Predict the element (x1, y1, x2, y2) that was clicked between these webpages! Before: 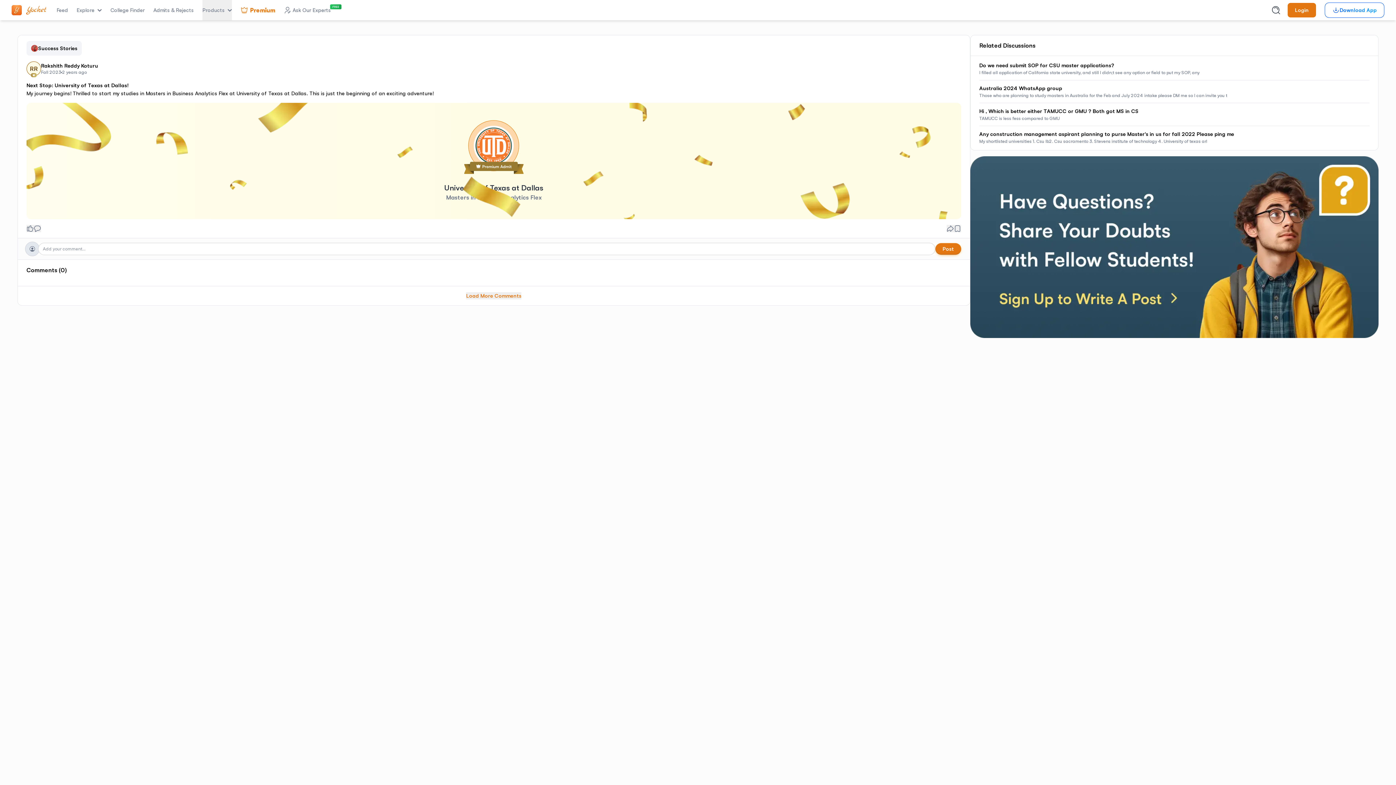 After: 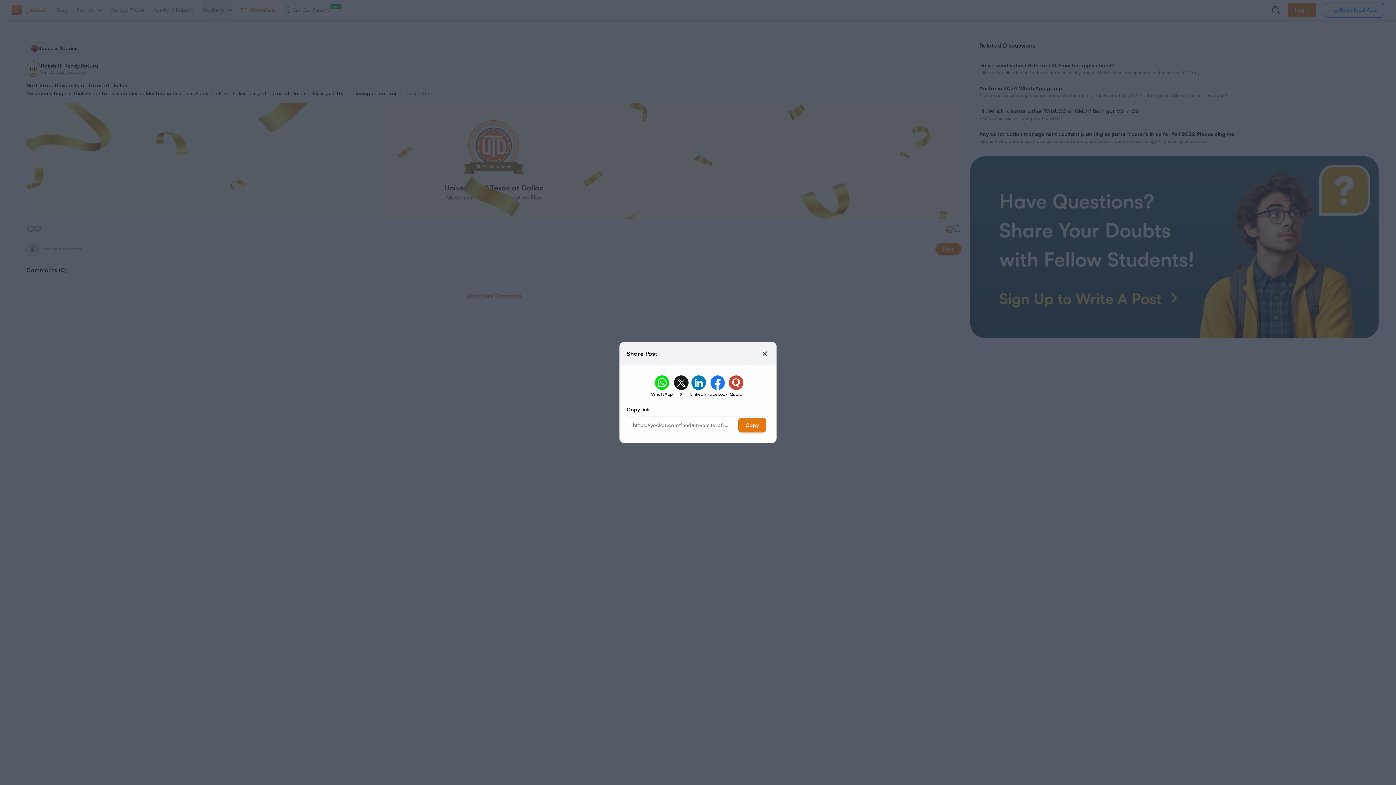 Action: bbox: (946, 225, 954, 232)